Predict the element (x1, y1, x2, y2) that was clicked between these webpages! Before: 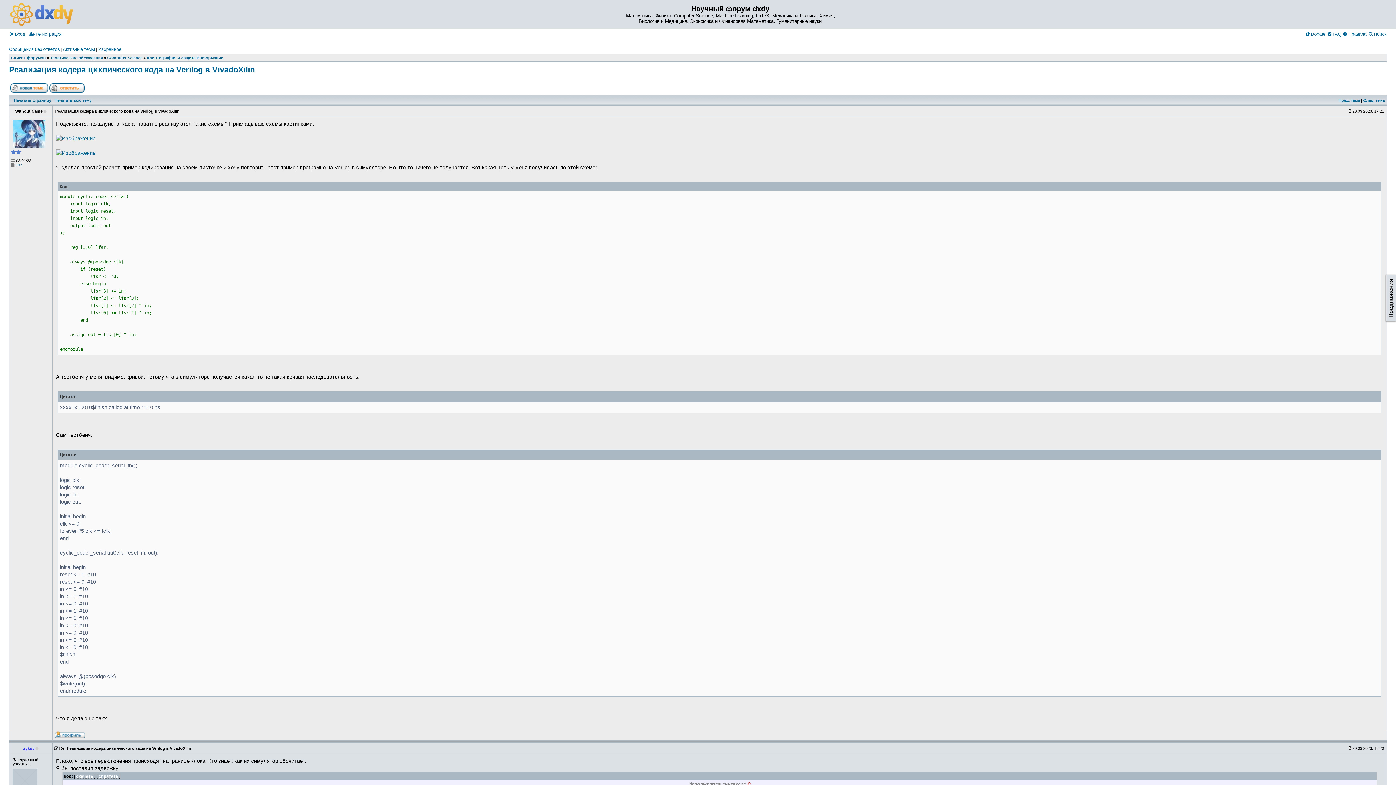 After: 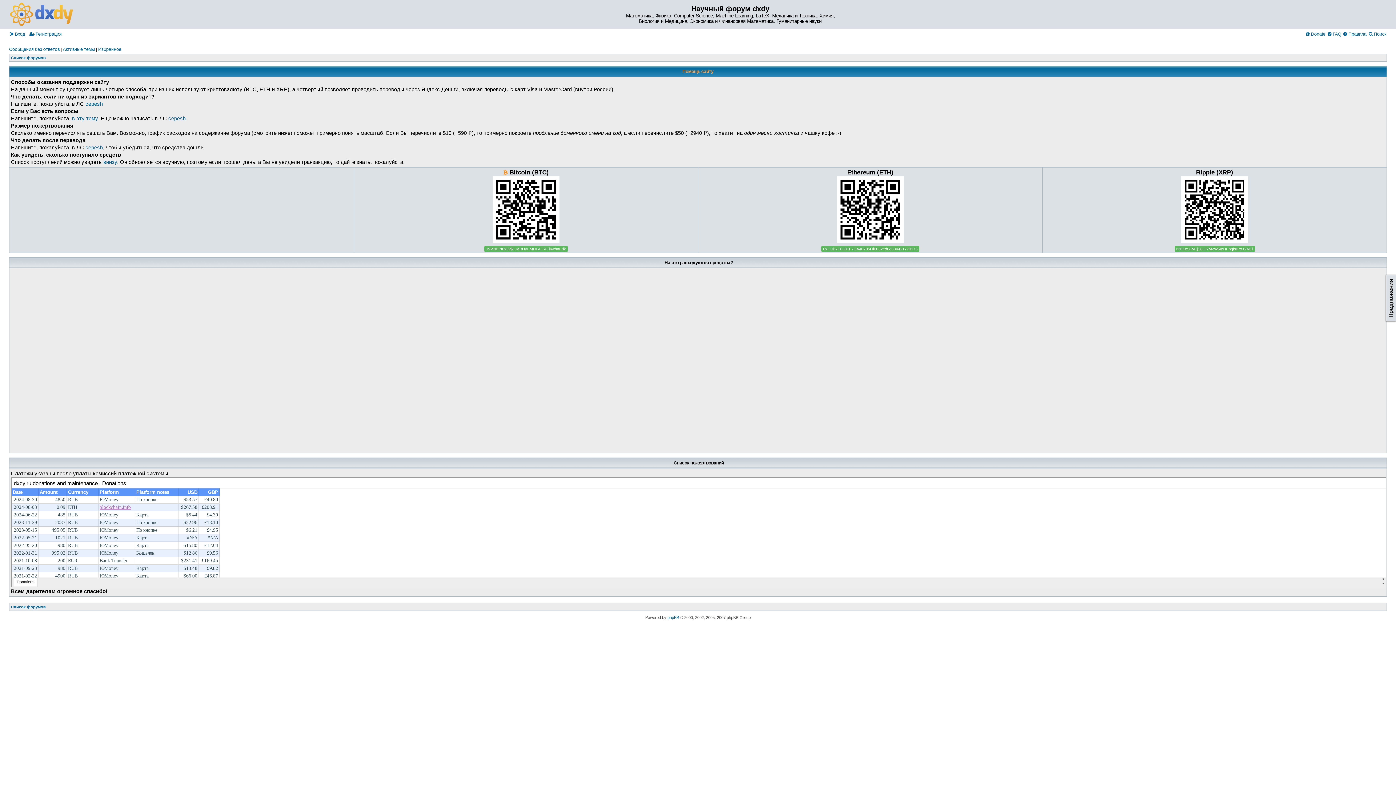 Action: bbox: (1306, 31, 1325, 36) label:  Donate